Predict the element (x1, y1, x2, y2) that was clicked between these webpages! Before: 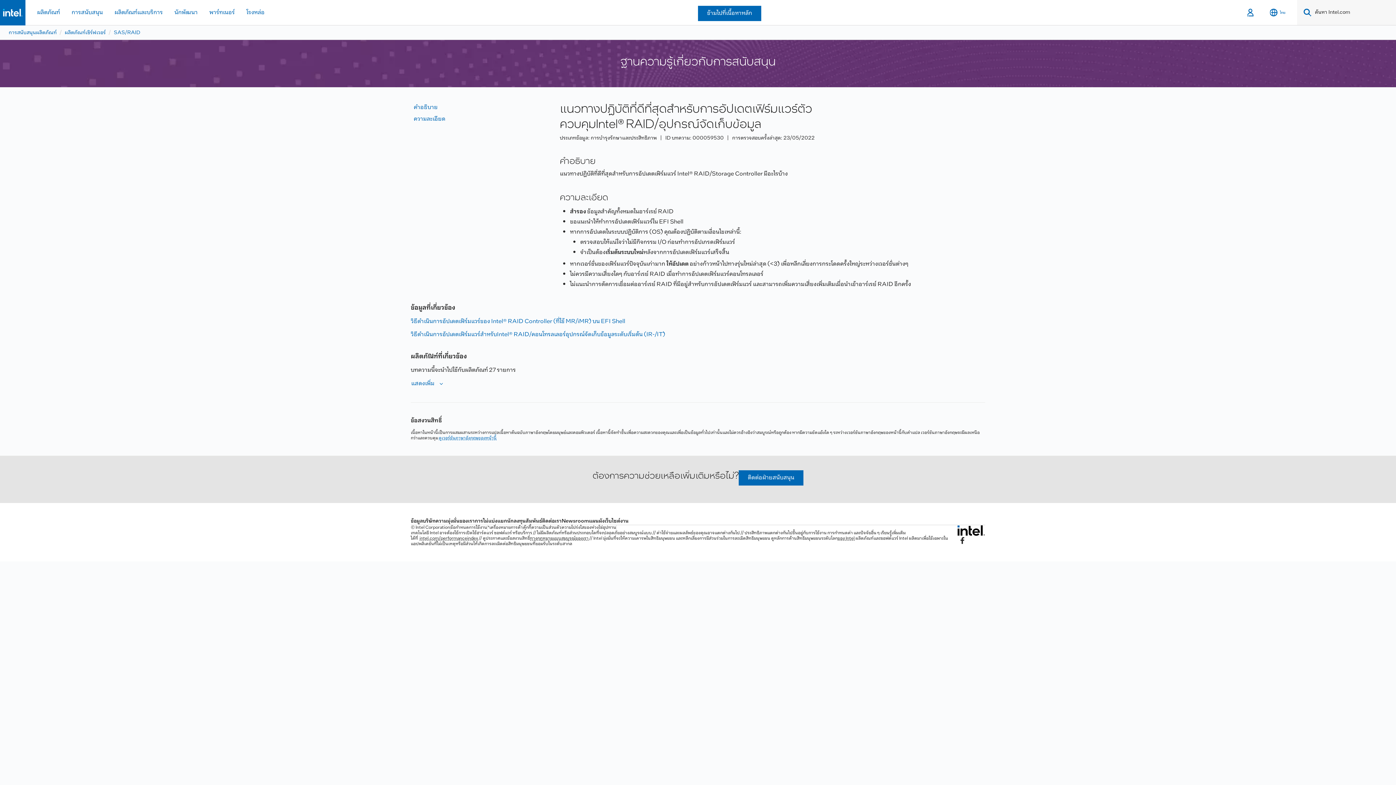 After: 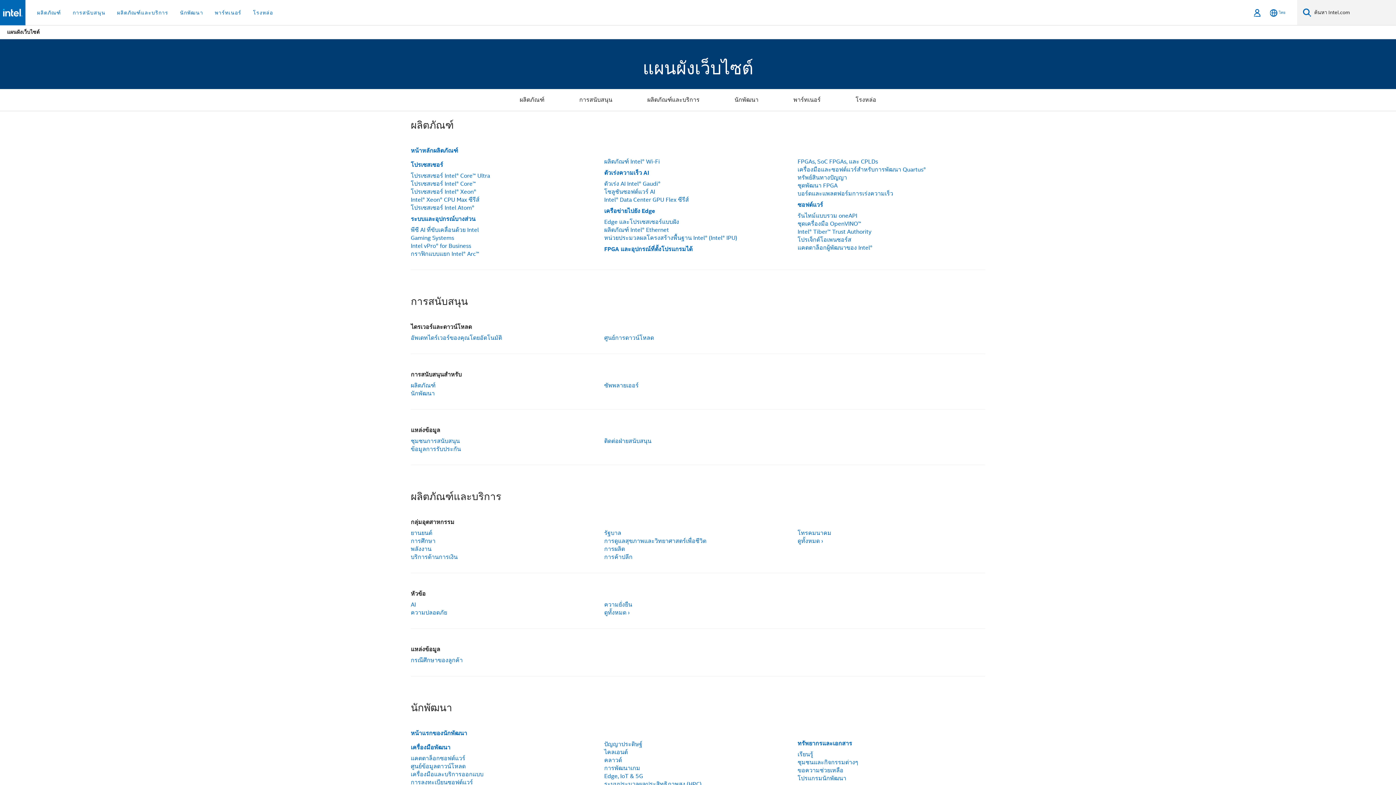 Action: label: แผนผังเว็บไซต์ bbox: (589, 517, 620, 526)